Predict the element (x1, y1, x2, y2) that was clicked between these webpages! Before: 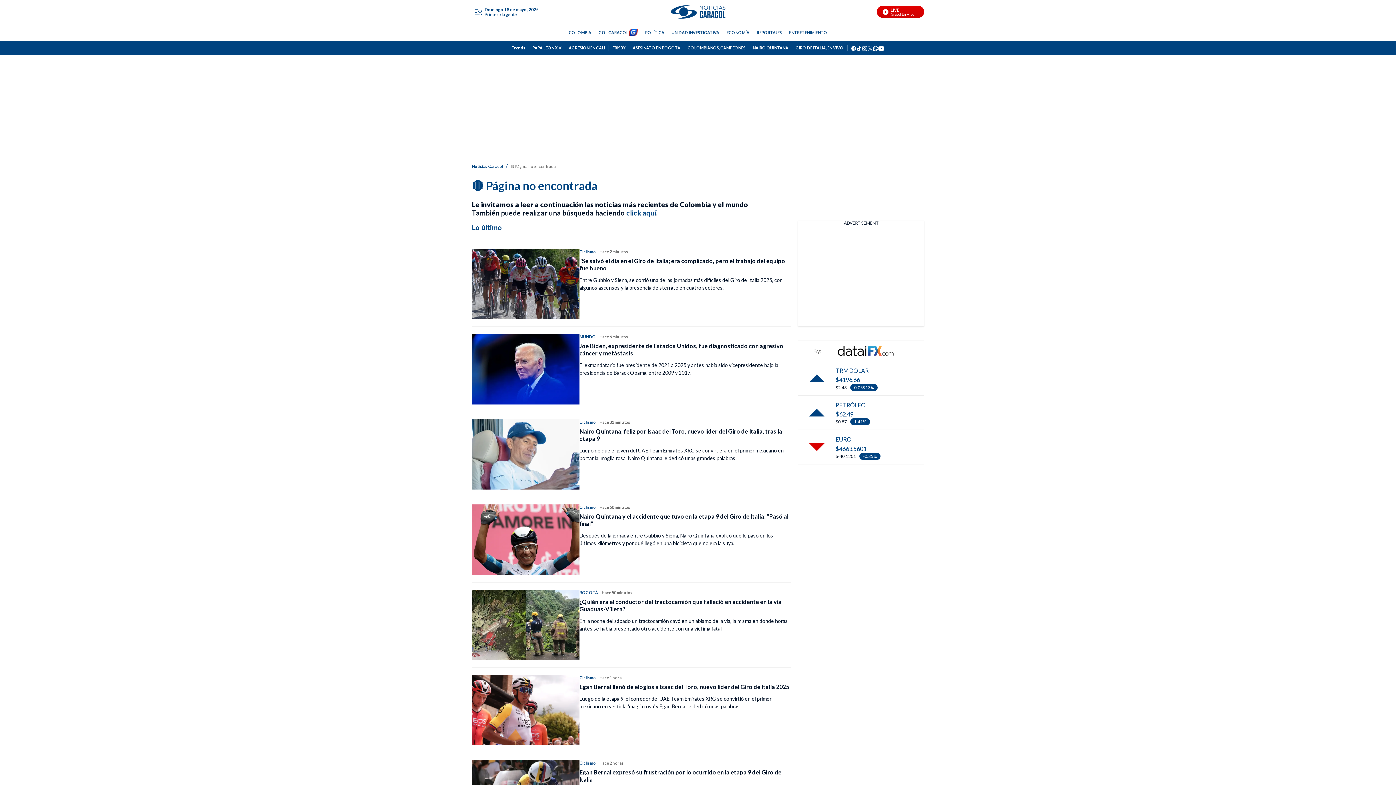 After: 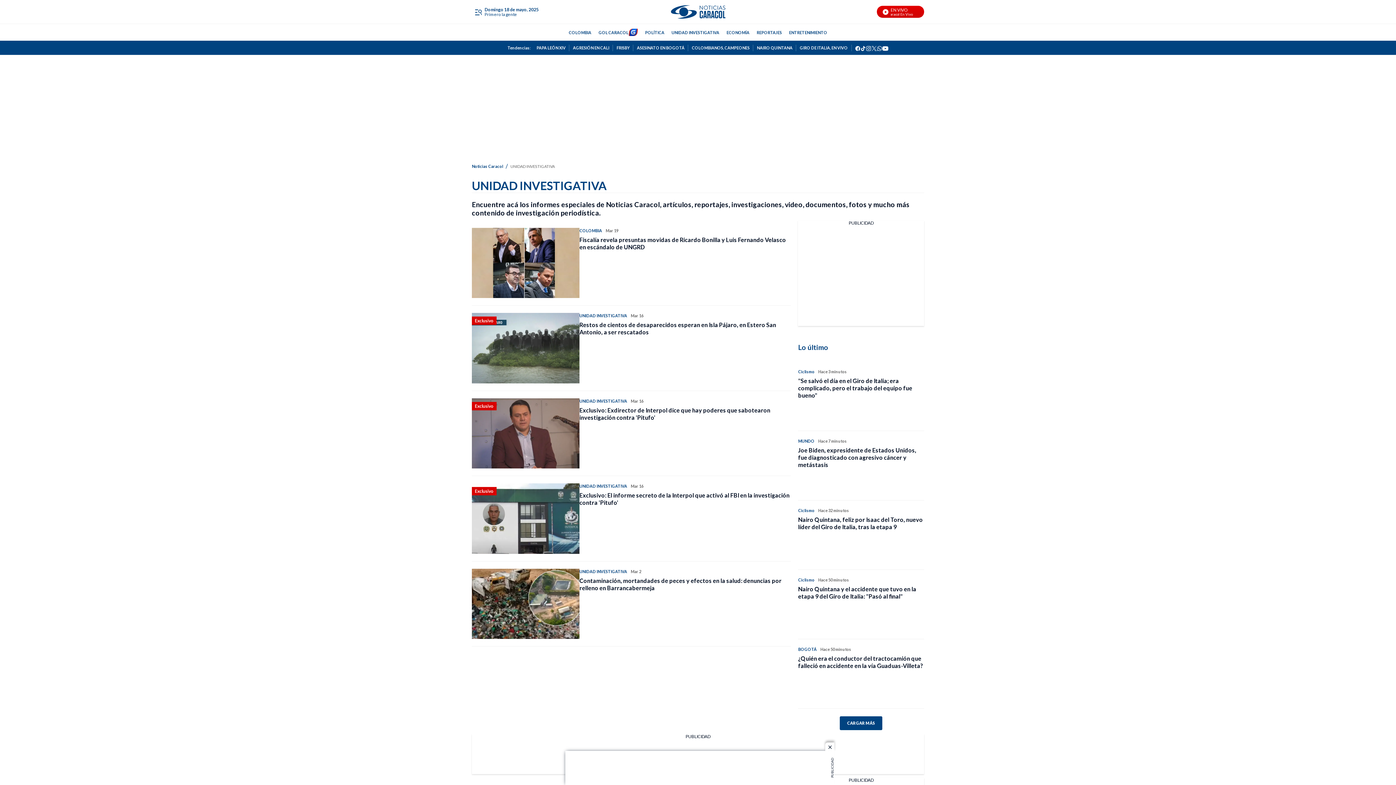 Action: label: UNIDAD INVESTIGATIVA bbox: (671, 28, 719, 36)